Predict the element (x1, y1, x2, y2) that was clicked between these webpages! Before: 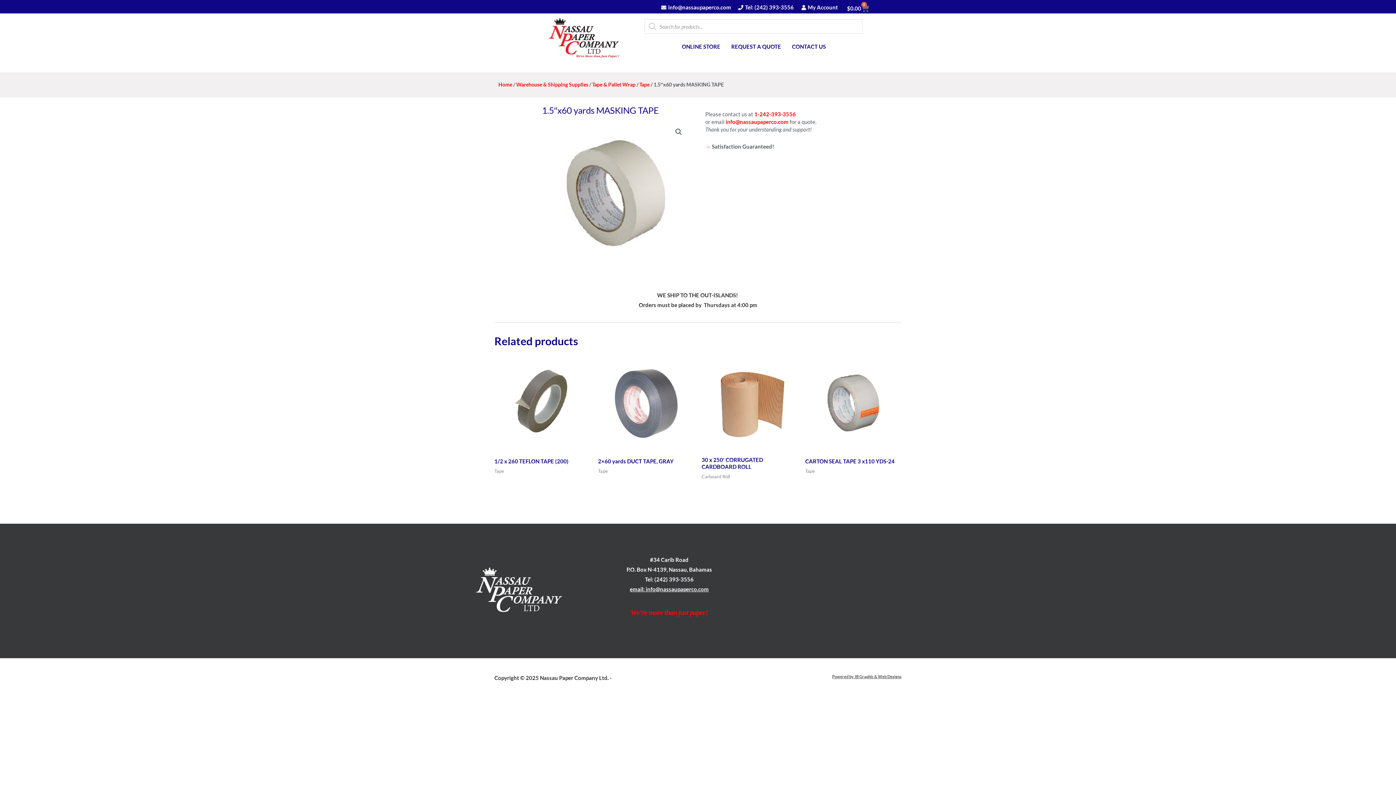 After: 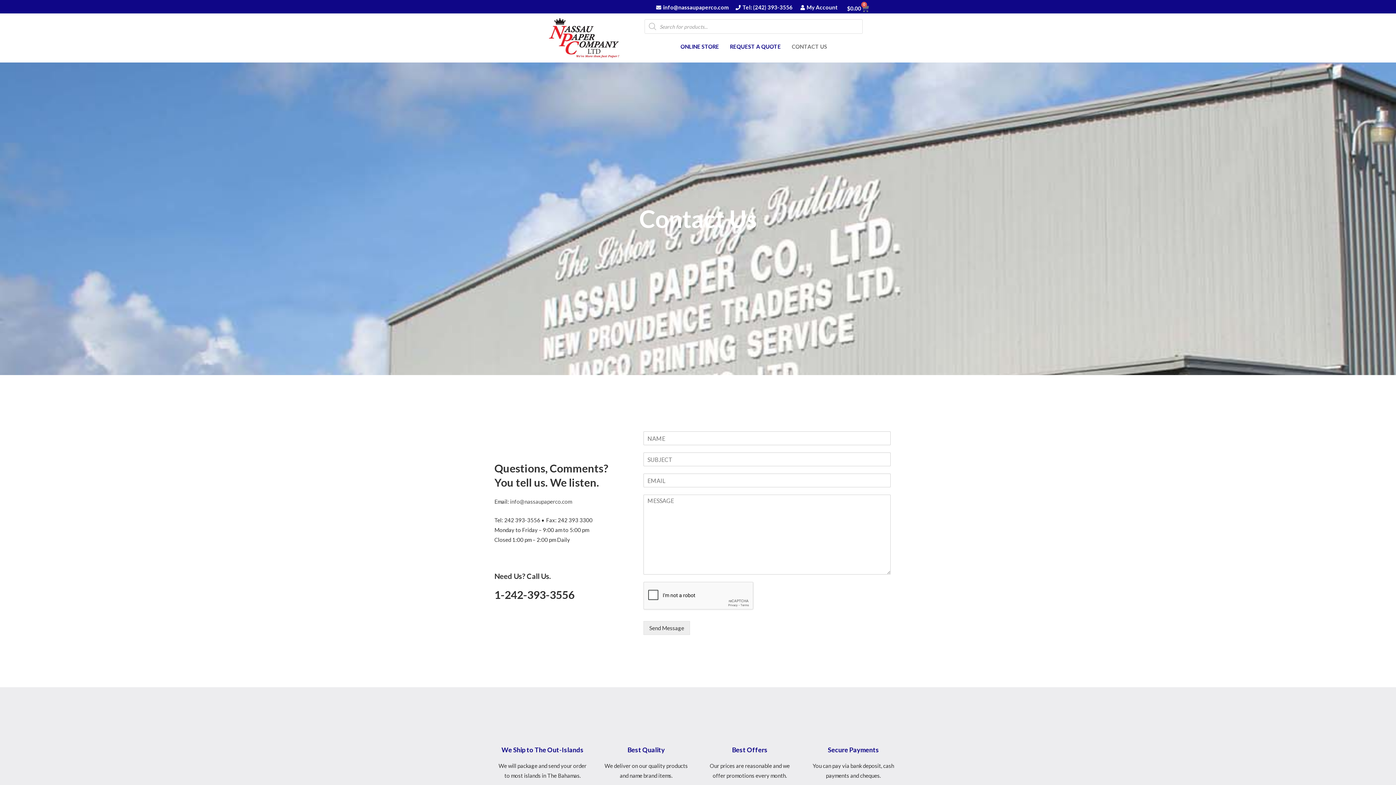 Action: bbox: (660, 2, 731, 12) label: info@nassaupaperco.com